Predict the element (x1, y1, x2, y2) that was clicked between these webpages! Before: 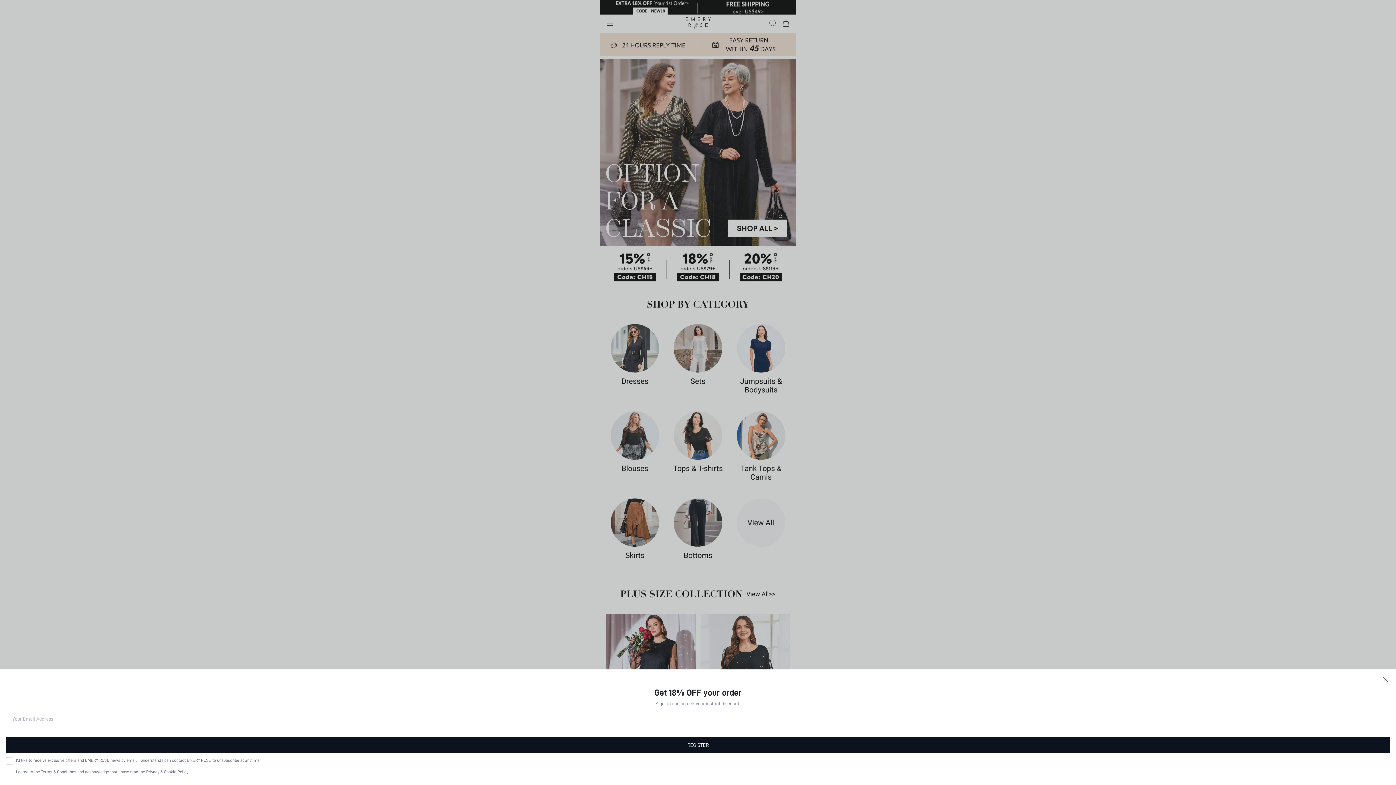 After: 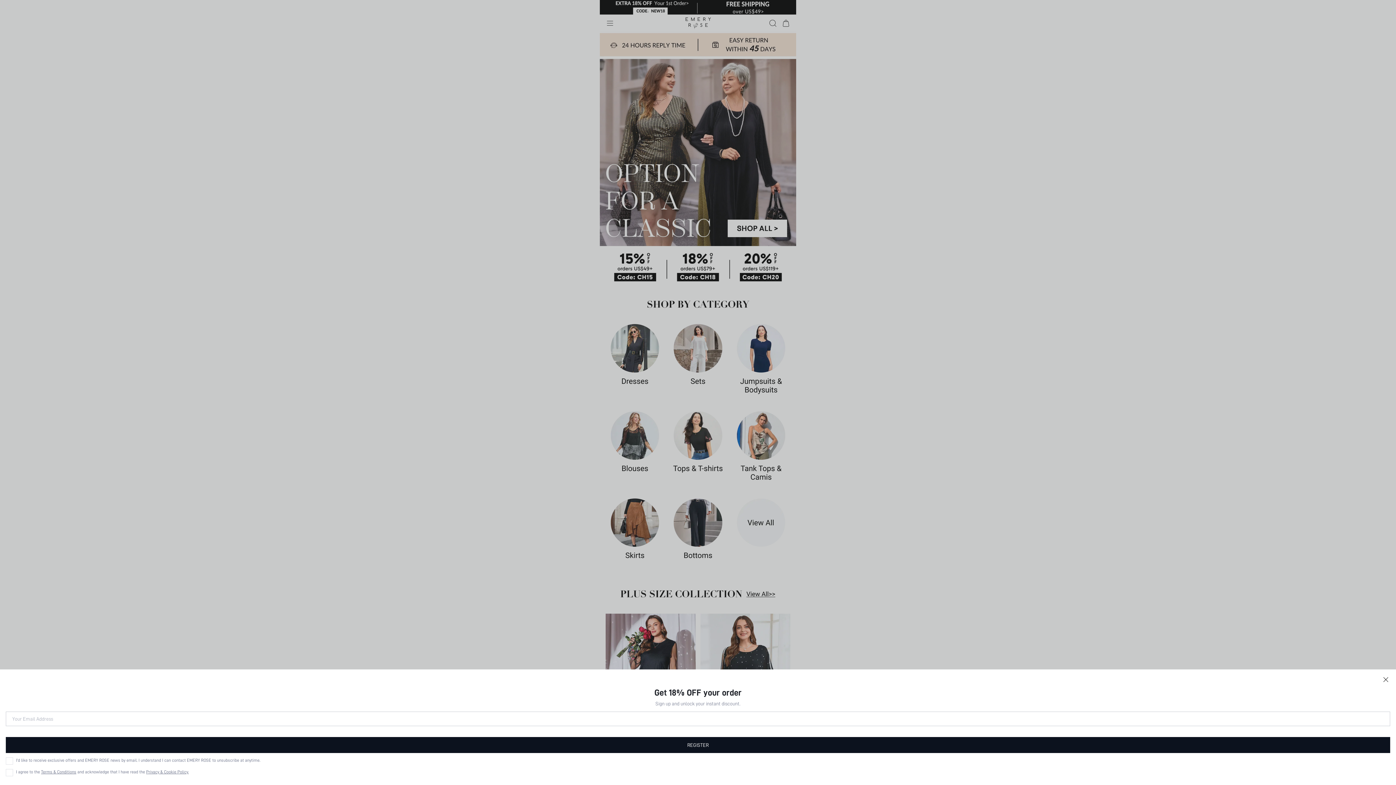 Action: label: REGISTER bbox: (5, 737, 1390, 753)